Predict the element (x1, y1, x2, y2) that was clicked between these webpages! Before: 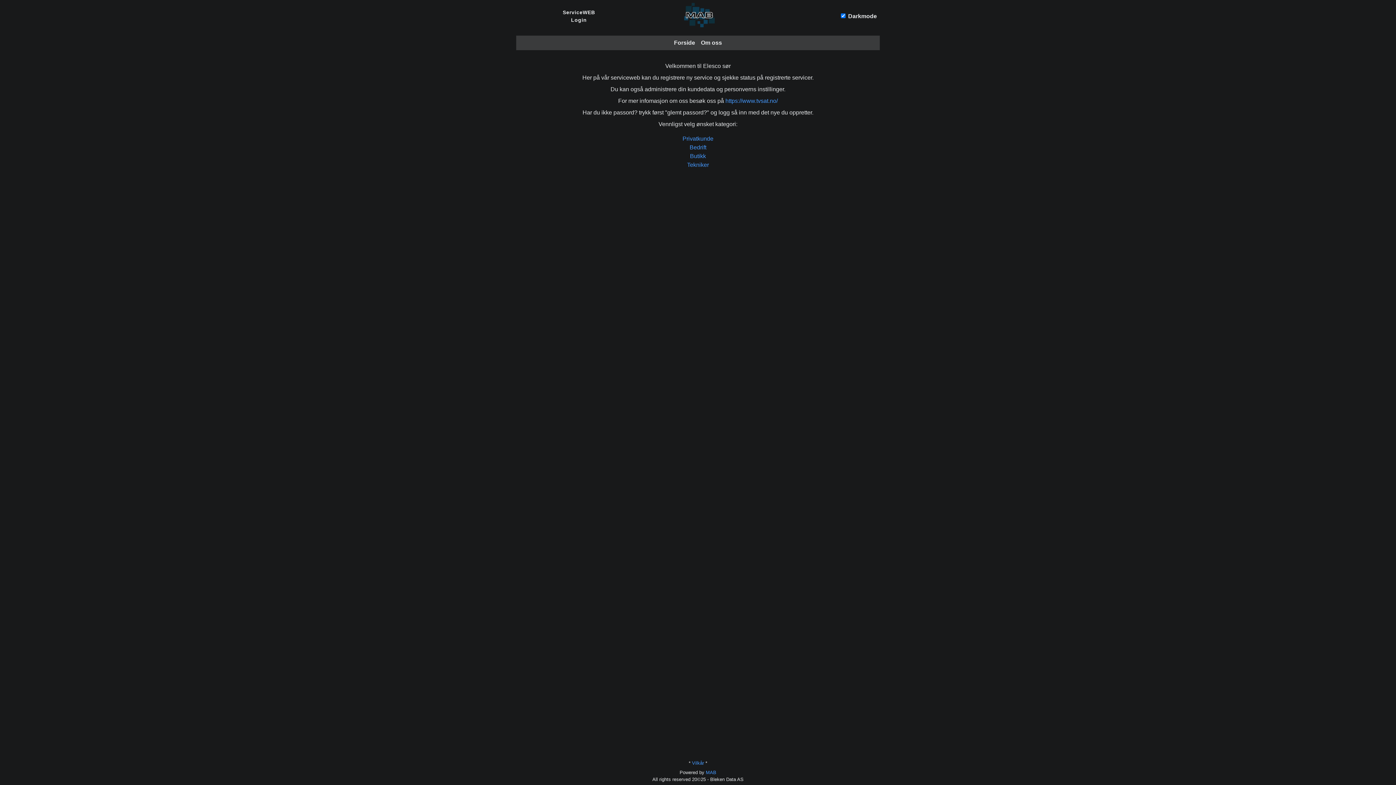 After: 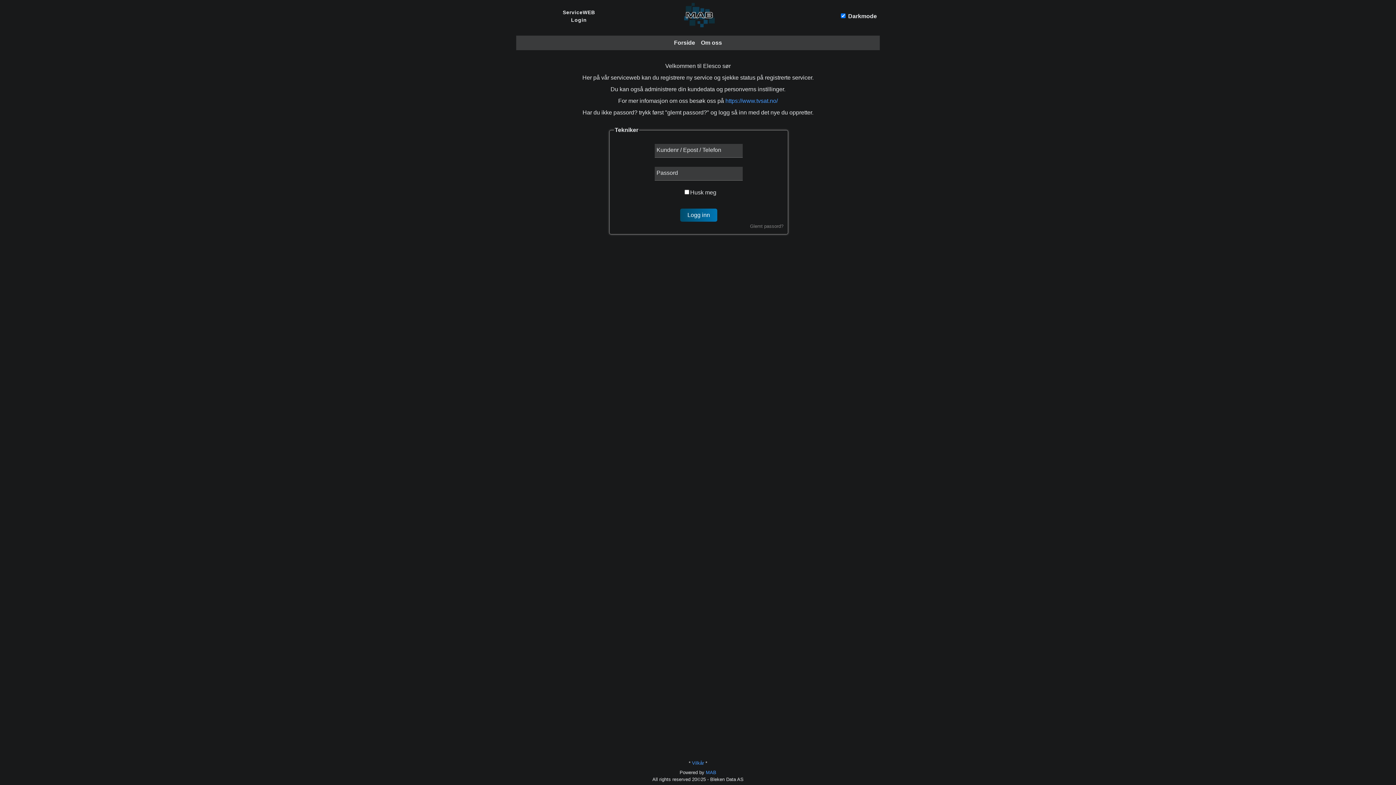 Action: bbox: (687, 161, 709, 168) label: Tekniker